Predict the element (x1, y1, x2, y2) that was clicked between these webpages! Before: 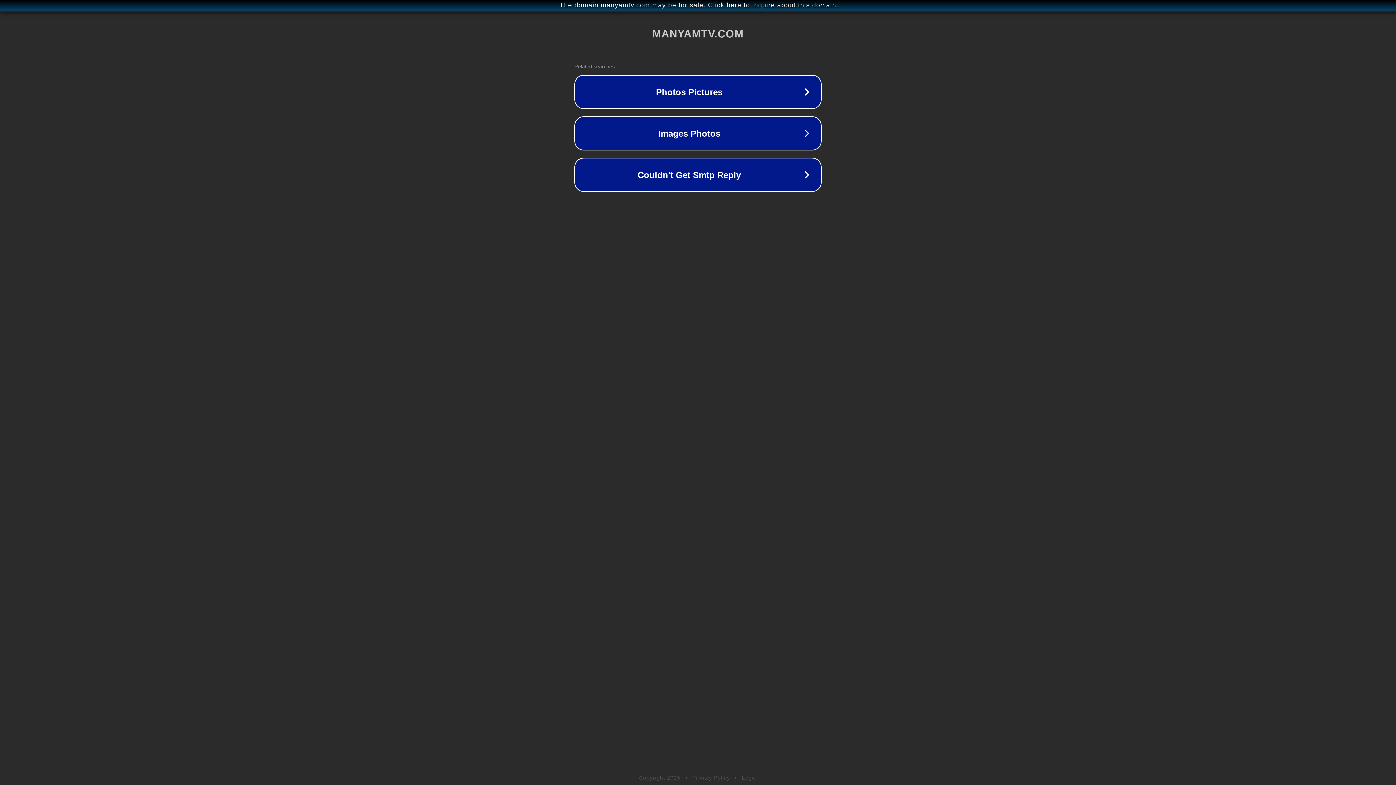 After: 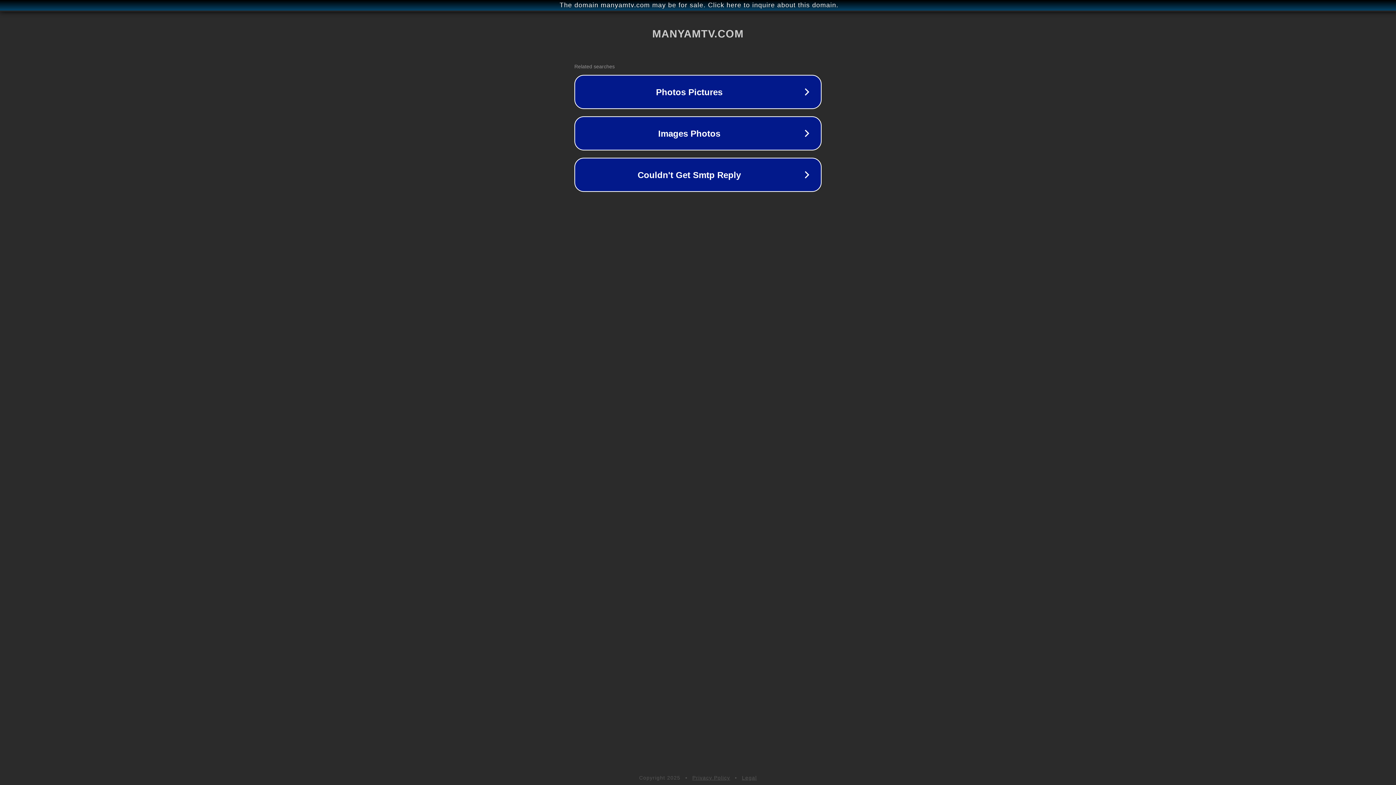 Action: label: Privacy Policy bbox: (692, 775, 730, 781)